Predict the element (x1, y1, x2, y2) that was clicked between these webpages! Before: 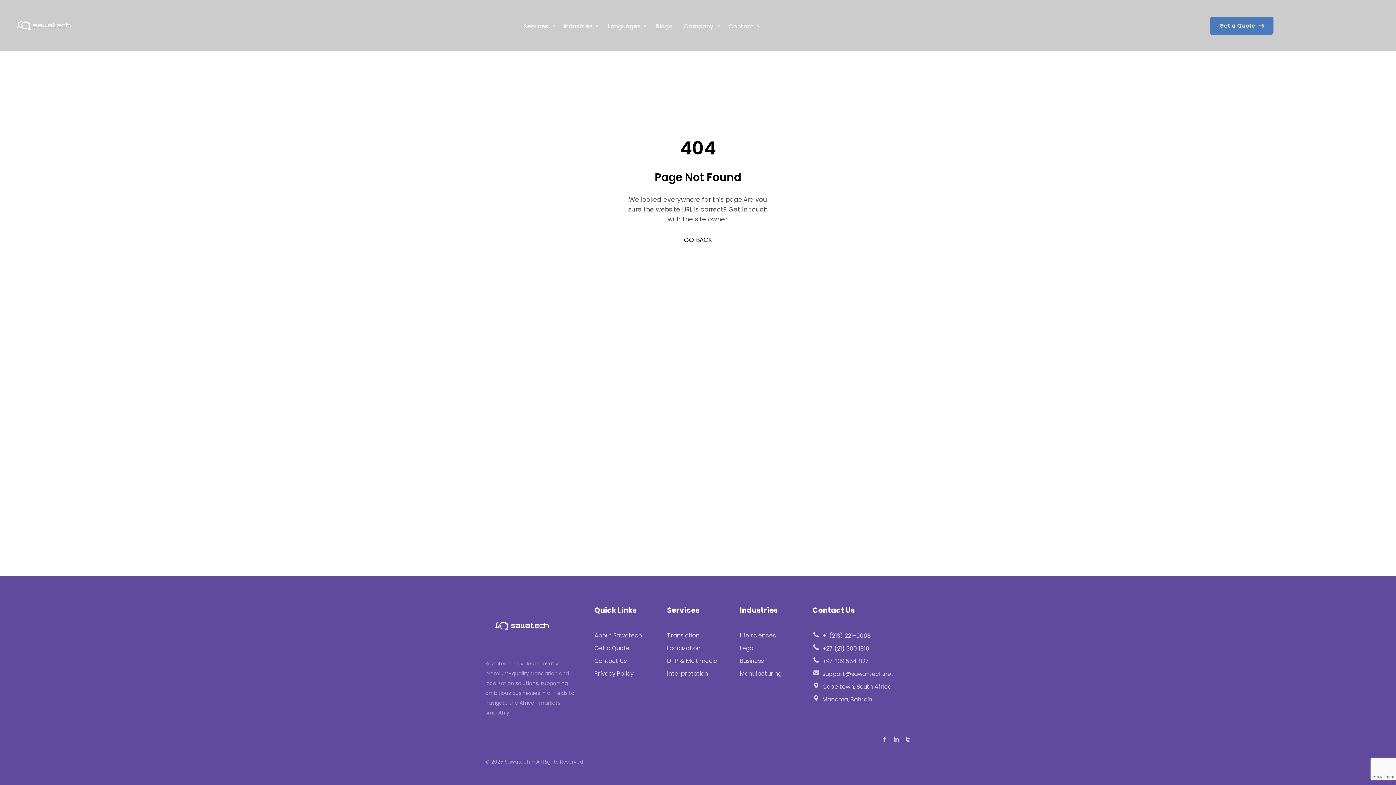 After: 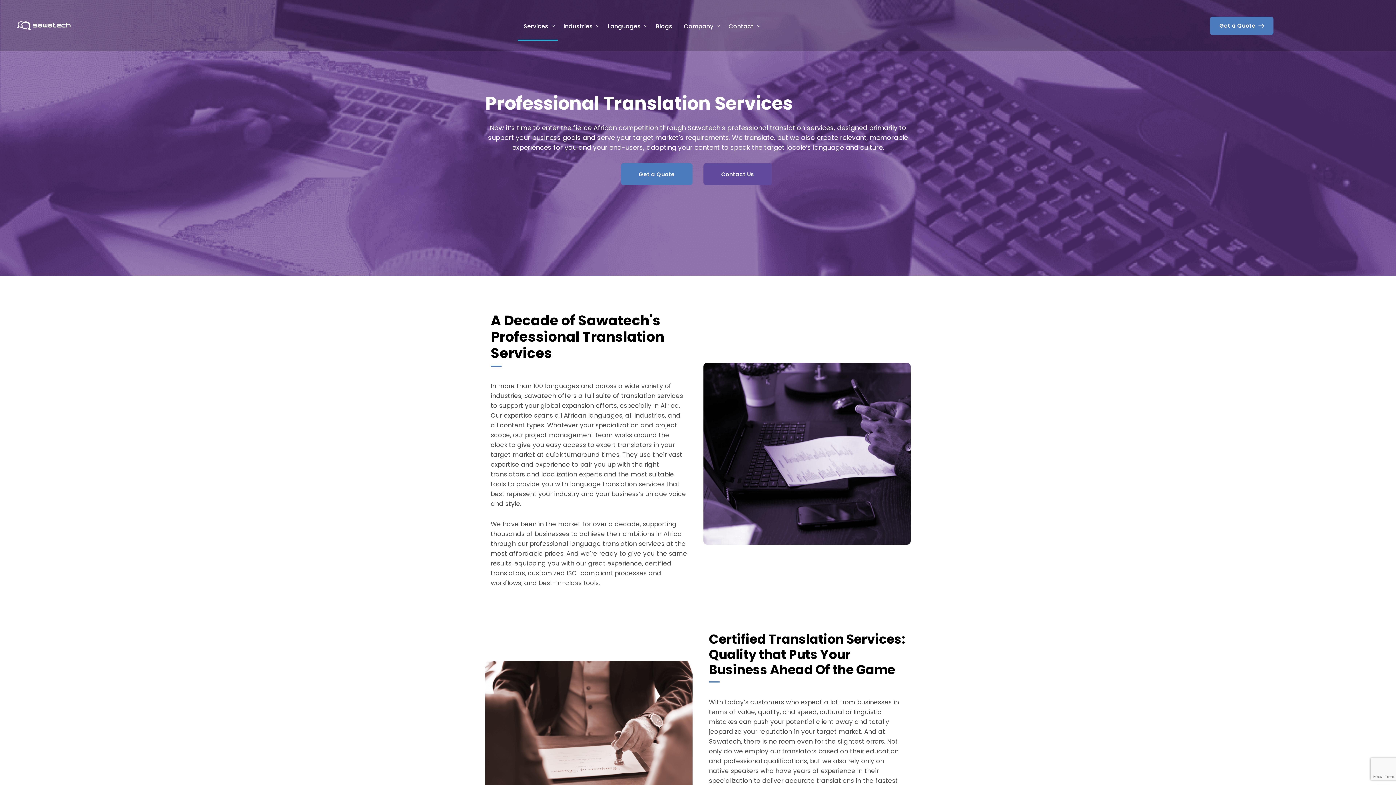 Action: label: Translation bbox: (667, 631, 723, 640)